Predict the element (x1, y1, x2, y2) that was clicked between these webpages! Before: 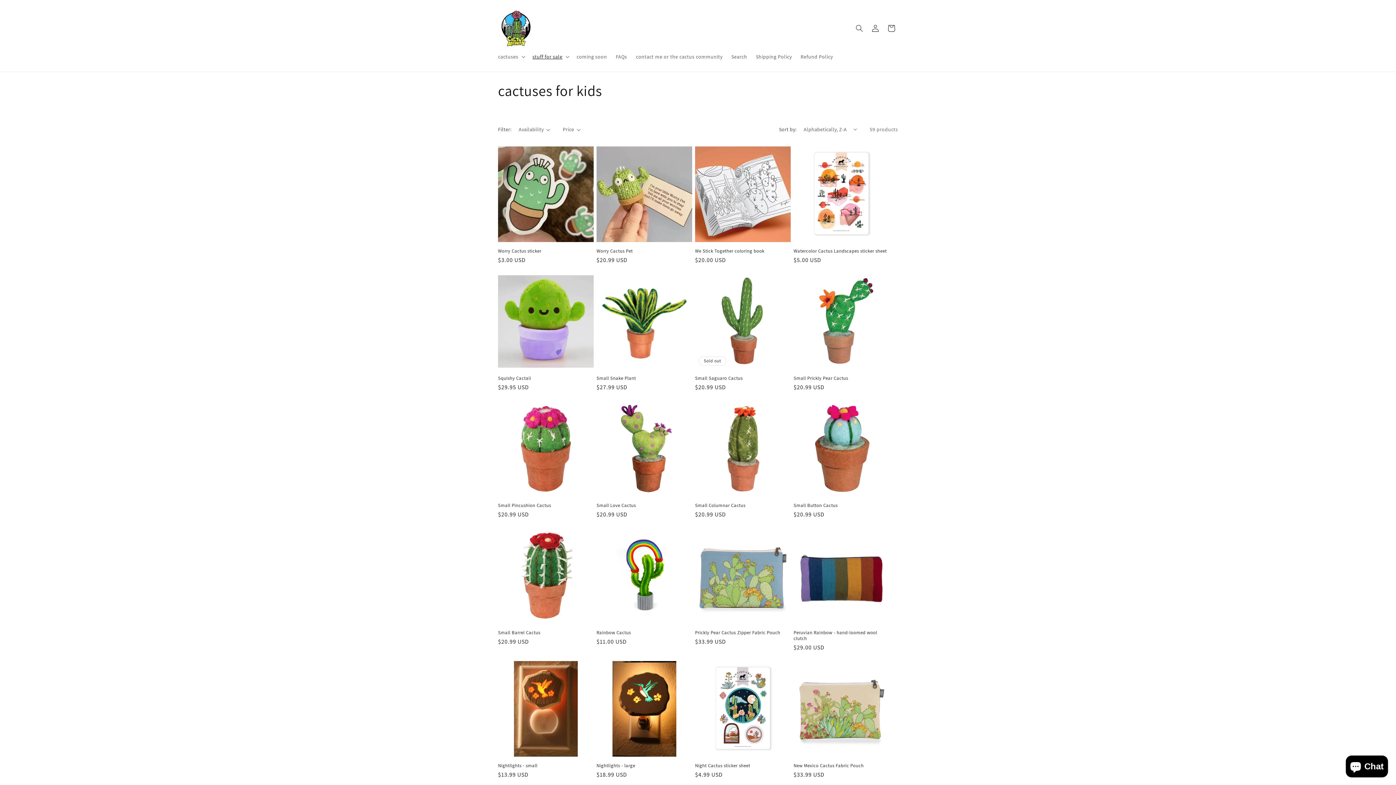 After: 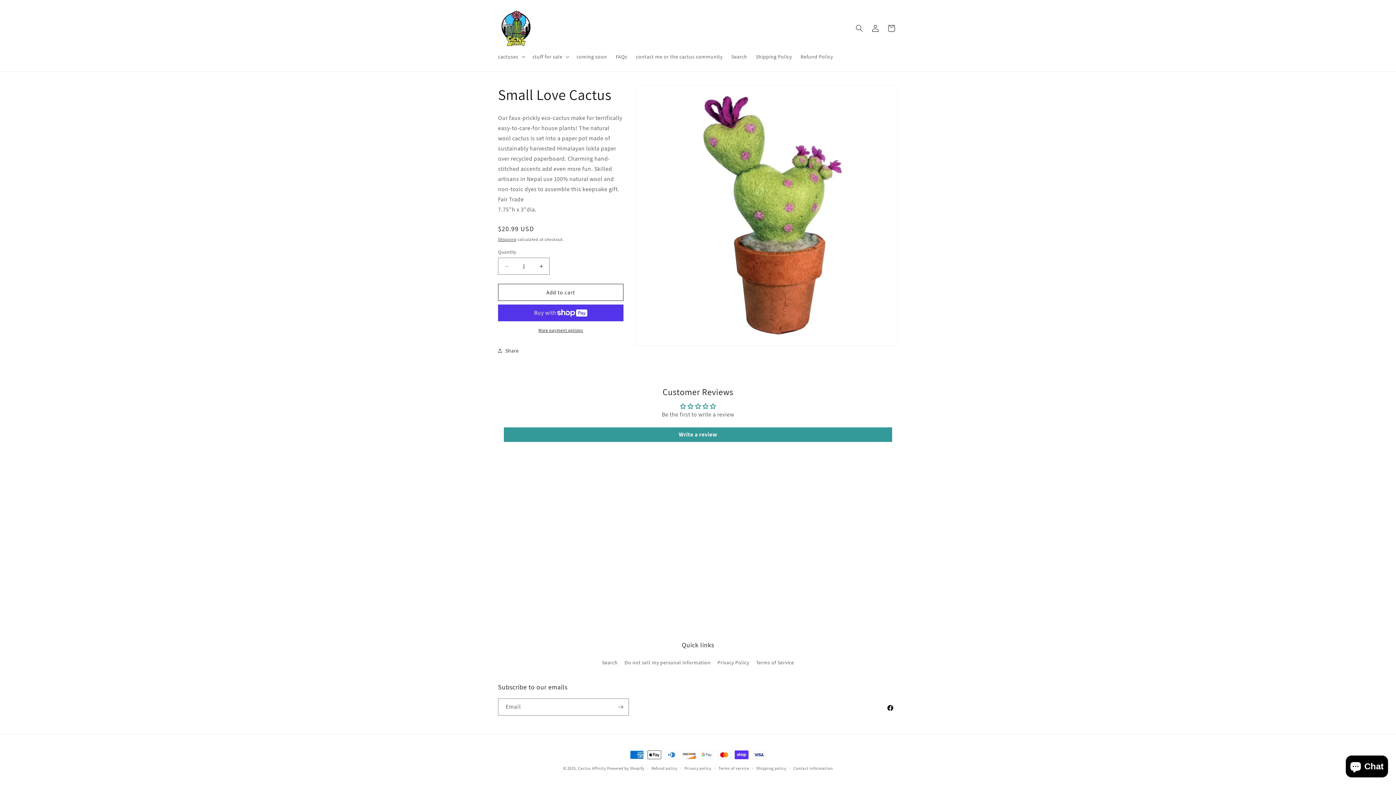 Action: label: Small Love Cactus bbox: (596, 502, 692, 508)